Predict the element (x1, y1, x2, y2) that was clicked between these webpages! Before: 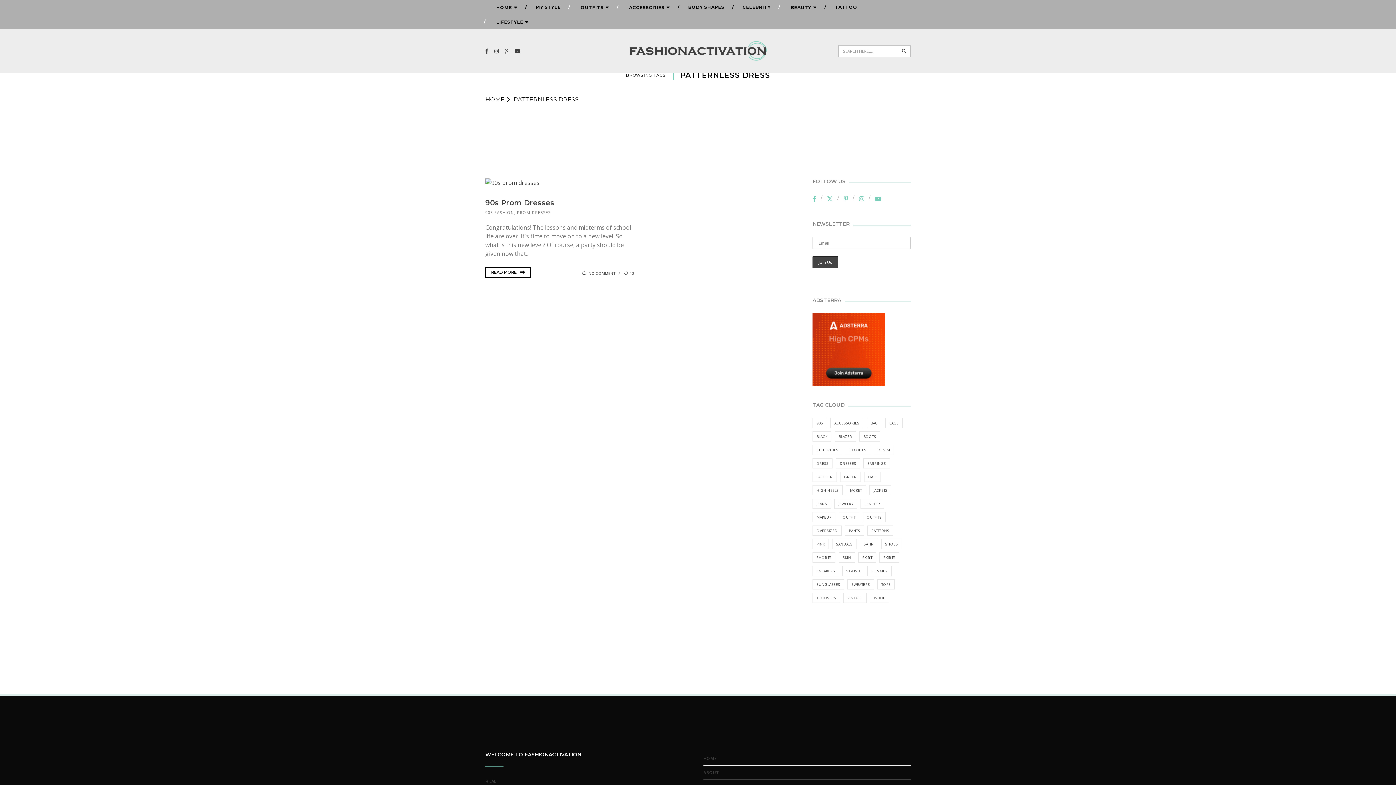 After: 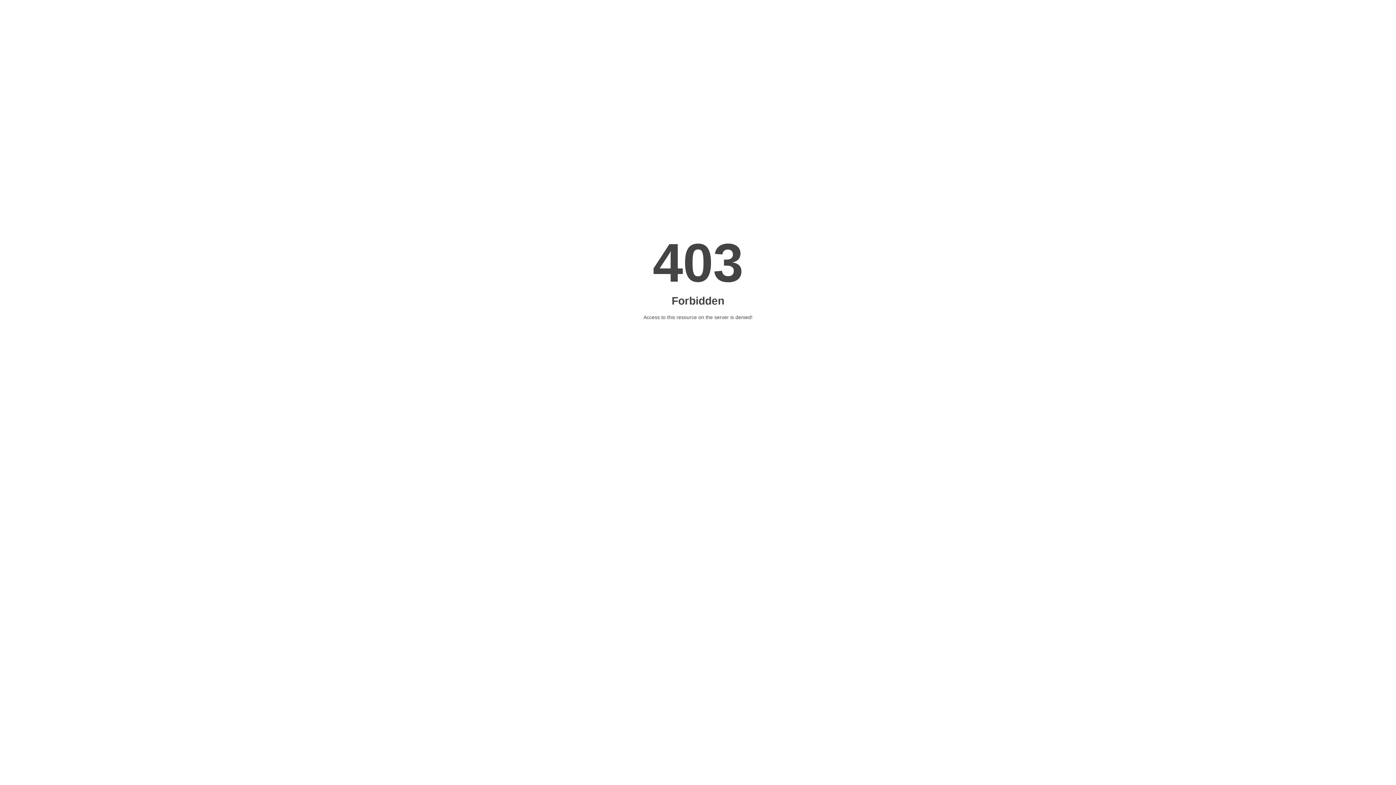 Action: bbox: (843, 593, 866, 603) label: vintage (50 items)